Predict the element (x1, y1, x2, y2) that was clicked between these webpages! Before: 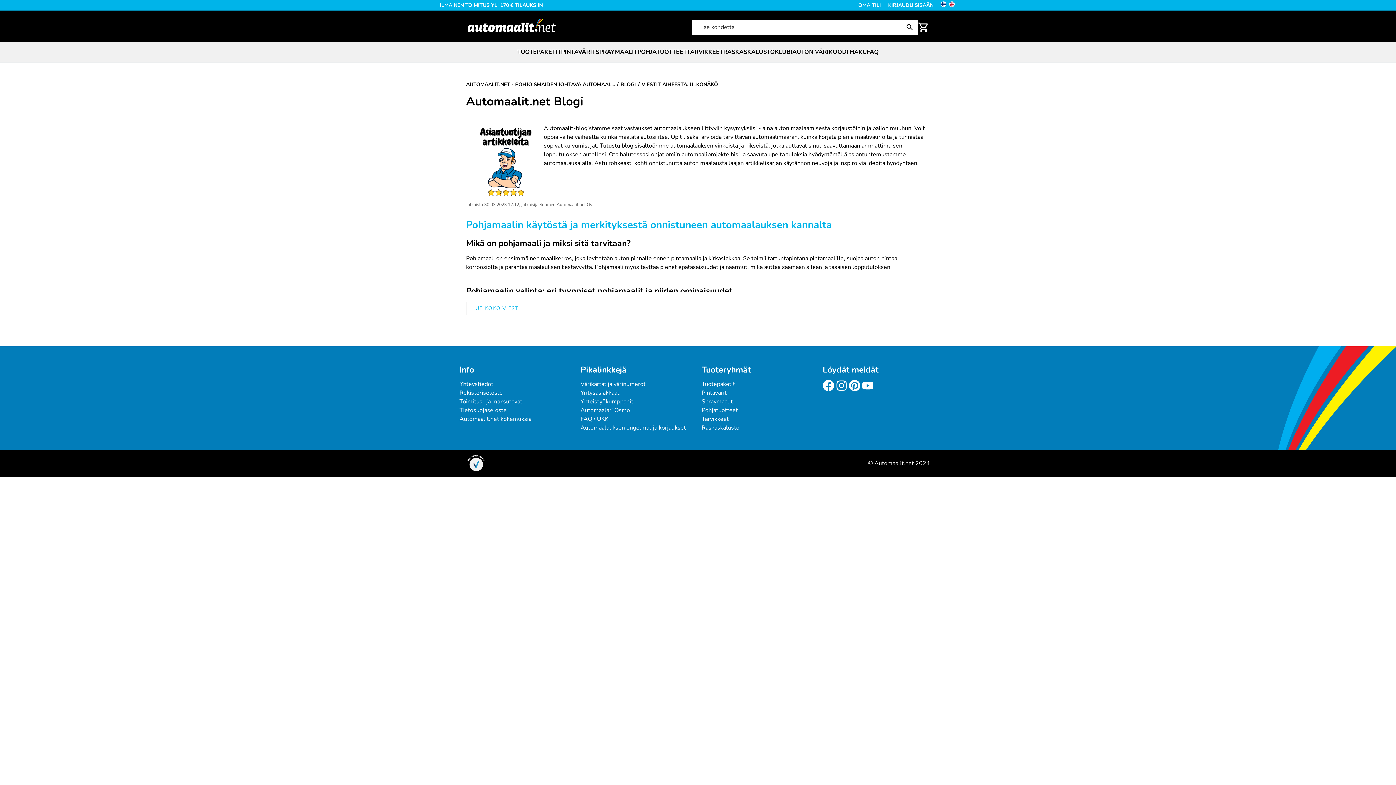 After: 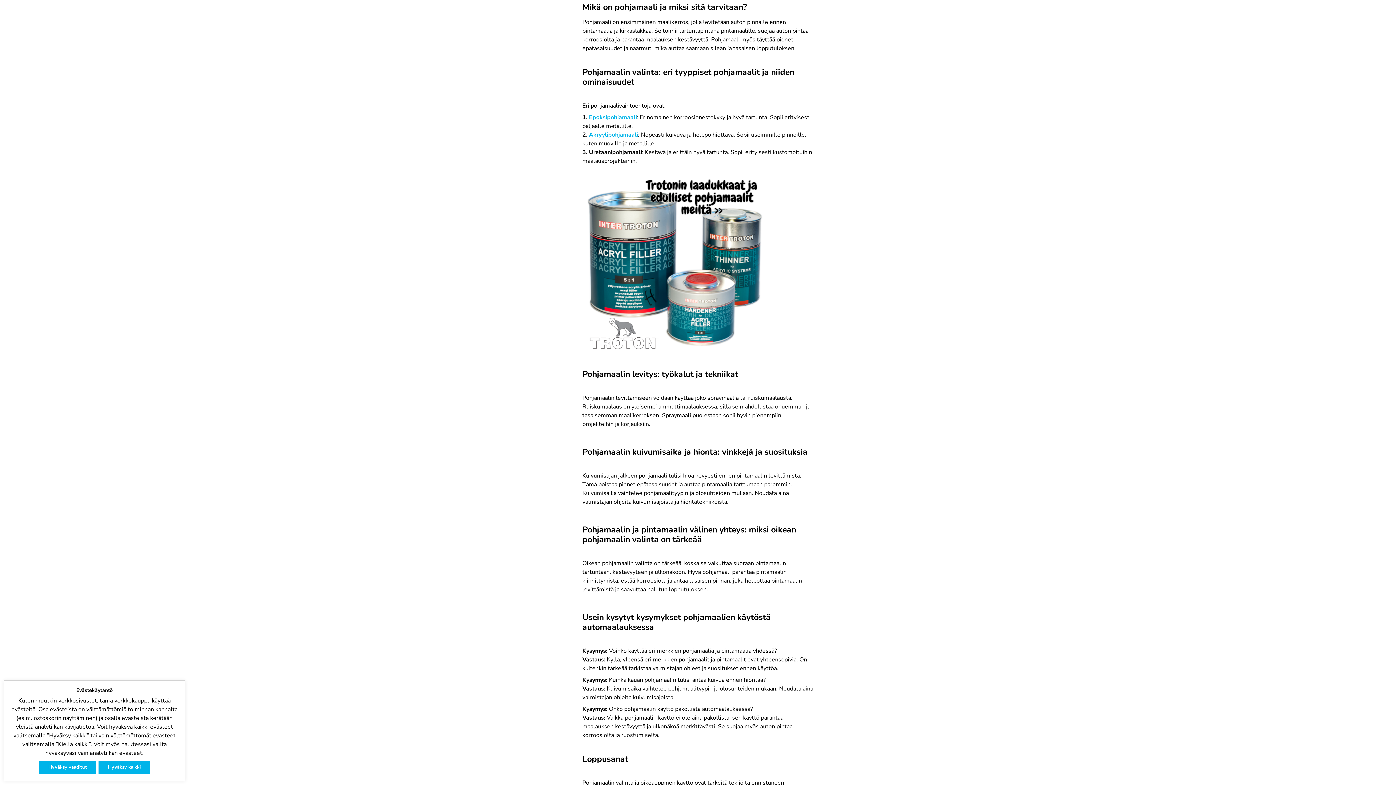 Action: label: LUE KOKO VIESTI bbox: (466, 301, 526, 315)